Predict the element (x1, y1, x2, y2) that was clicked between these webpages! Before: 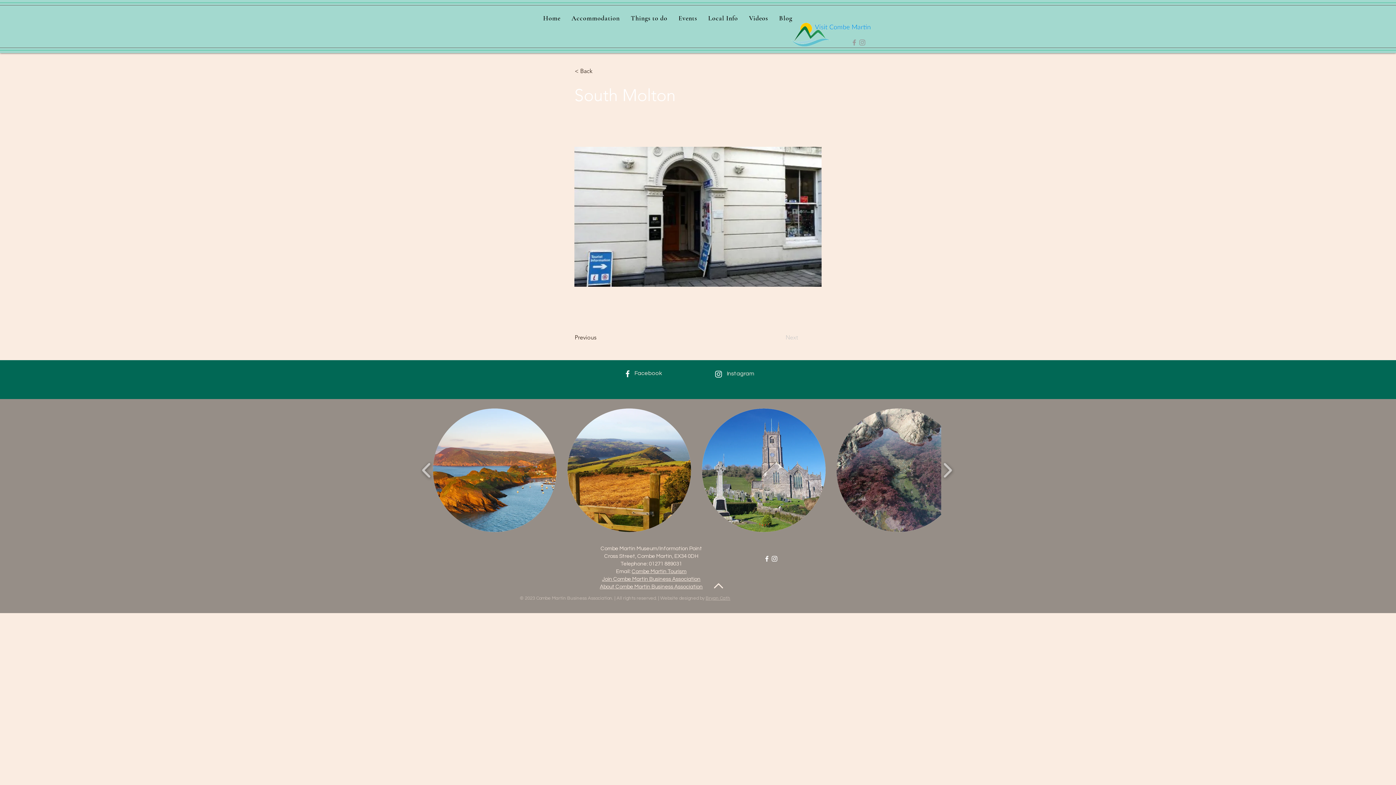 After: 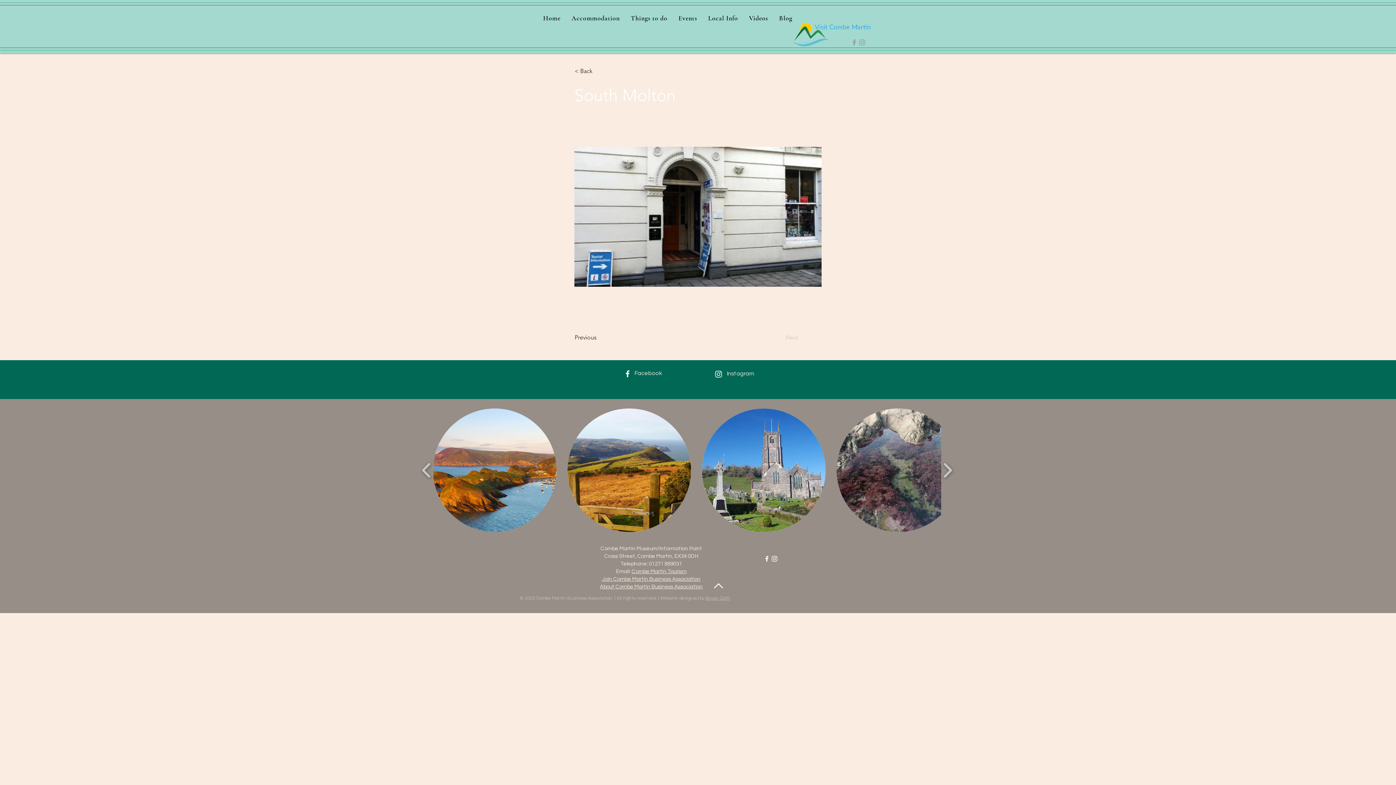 Action: bbox: (770, 555, 778, 562) label: Instagram